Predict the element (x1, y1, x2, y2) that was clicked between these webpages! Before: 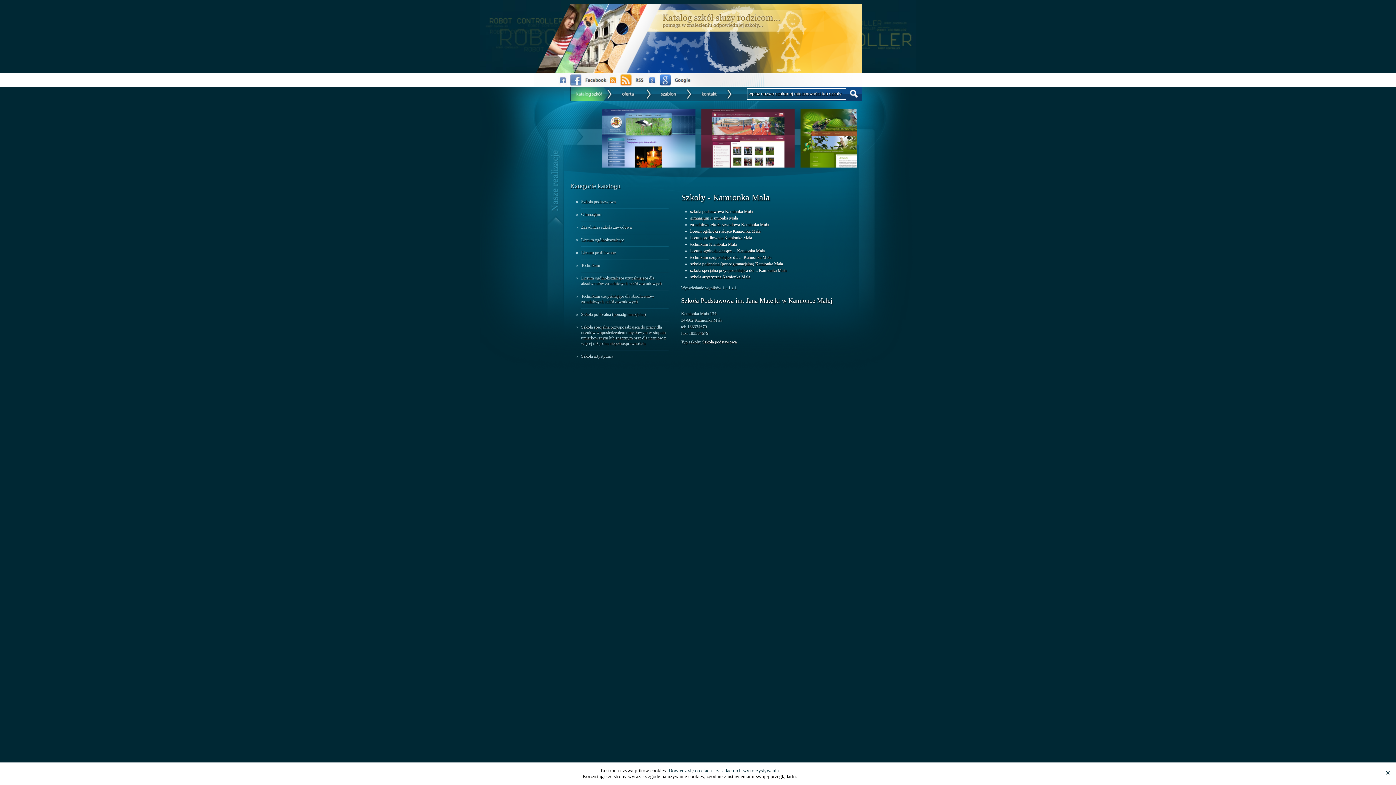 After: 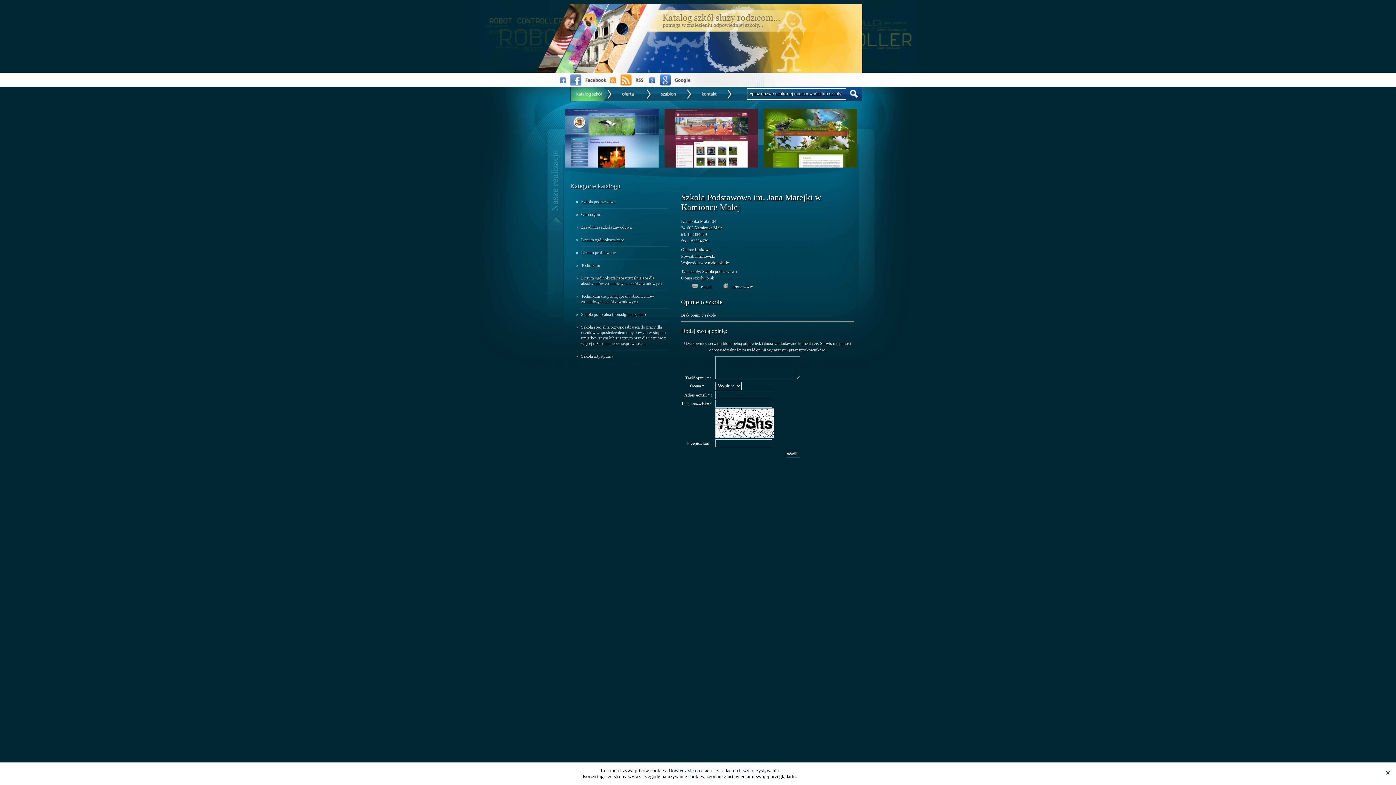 Action: label: Szkoła Podstawowa im. Jana Matejki w Kamionce Małej bbox: (681, 297, 832, 304)